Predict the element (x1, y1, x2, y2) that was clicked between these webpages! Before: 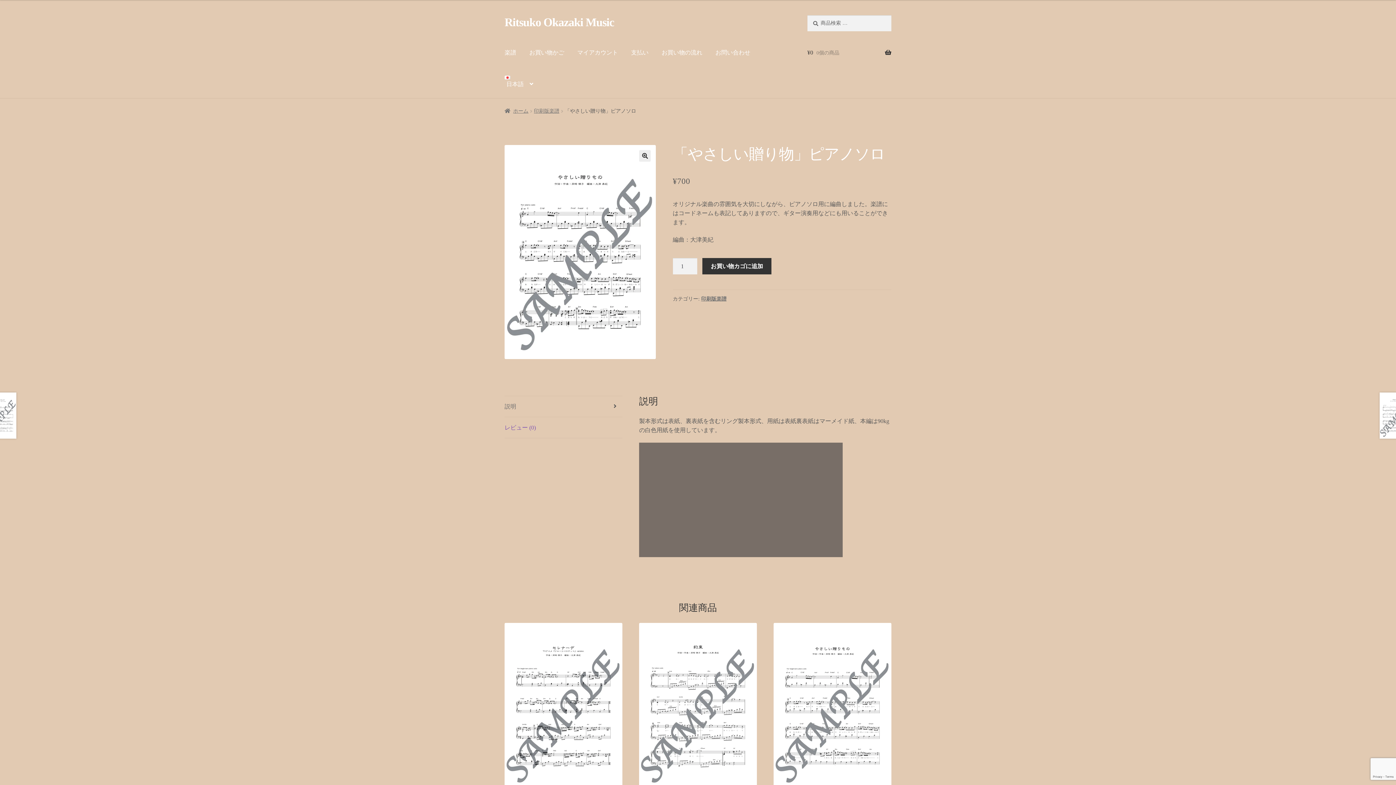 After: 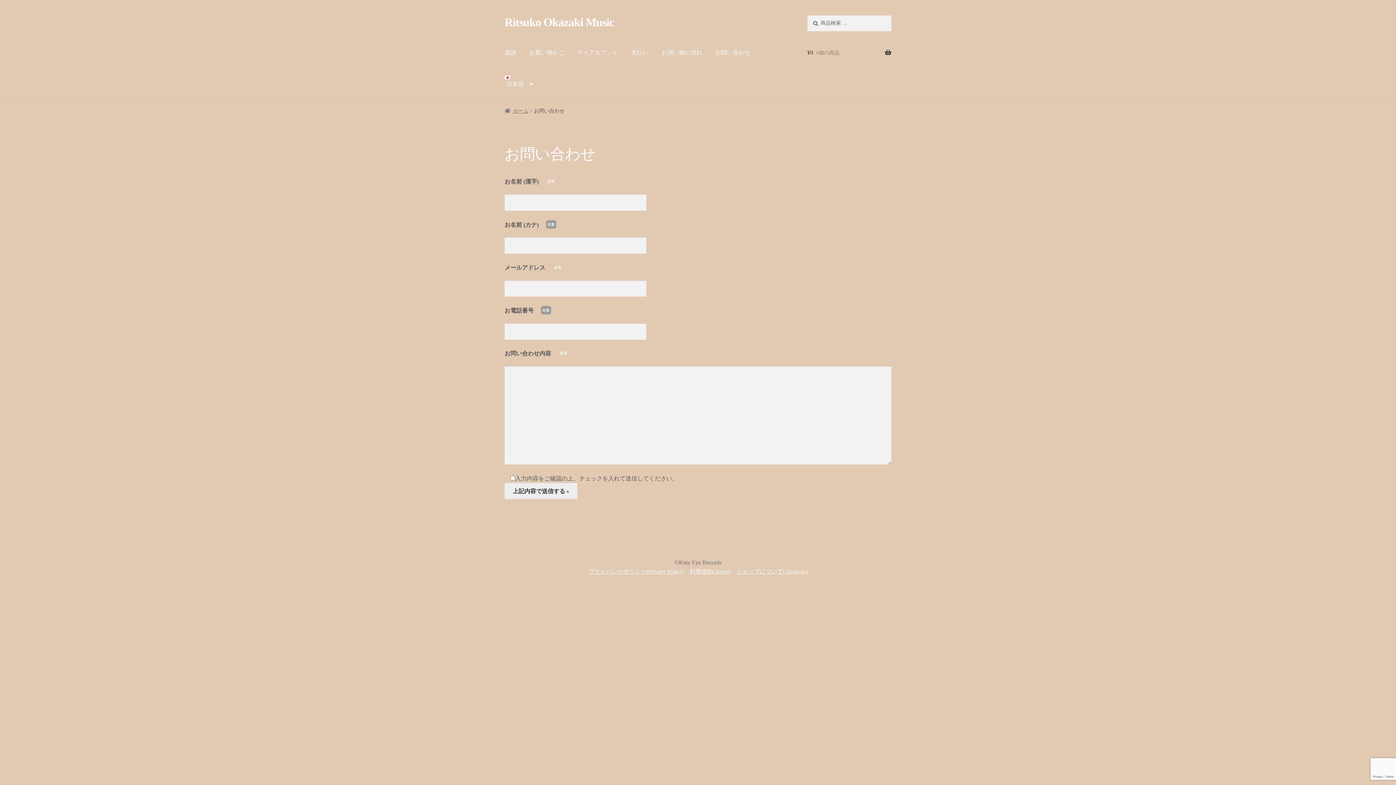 Action: label: お問い合わせ bbox: (709, 38, 756, 66)